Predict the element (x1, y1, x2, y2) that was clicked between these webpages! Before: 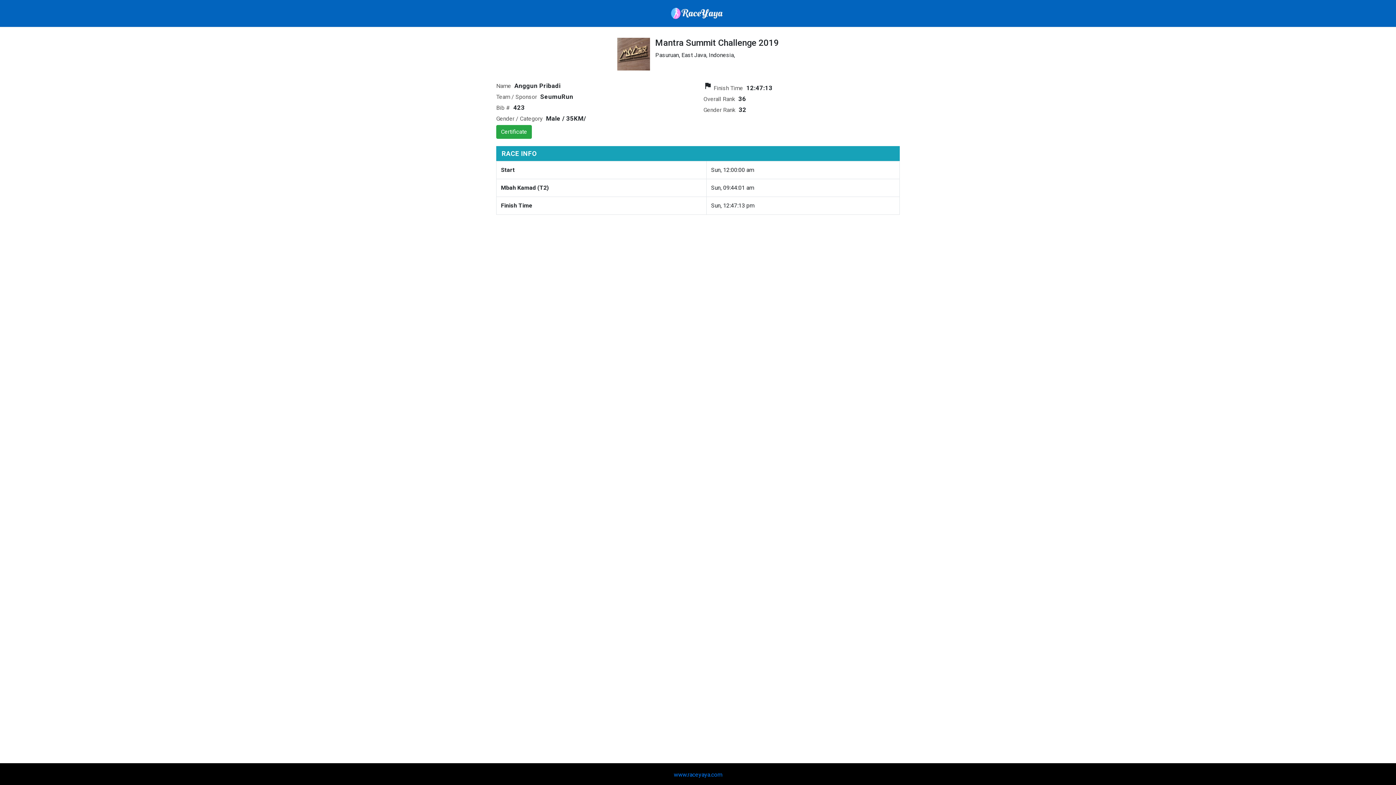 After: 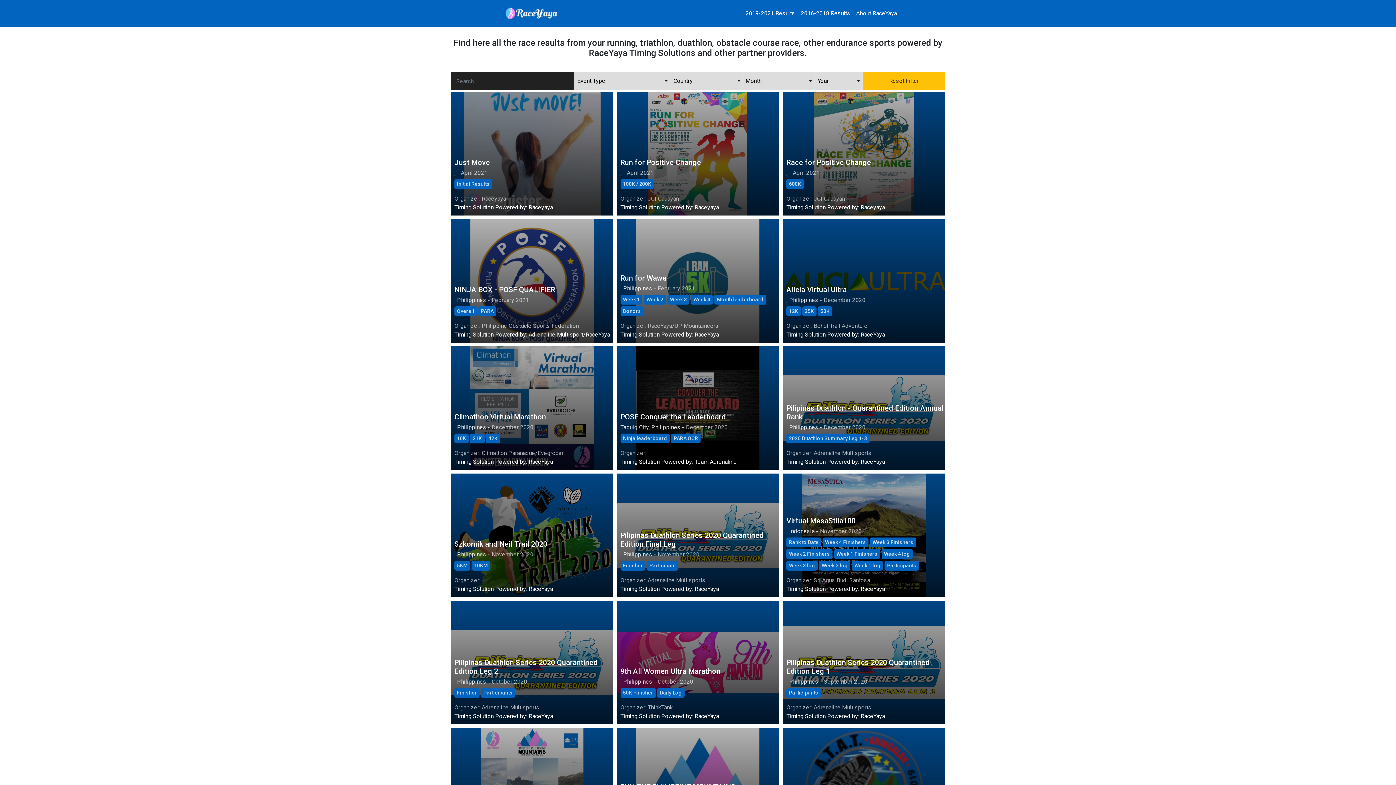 Action: bbox: (661, 2, 734, 24)